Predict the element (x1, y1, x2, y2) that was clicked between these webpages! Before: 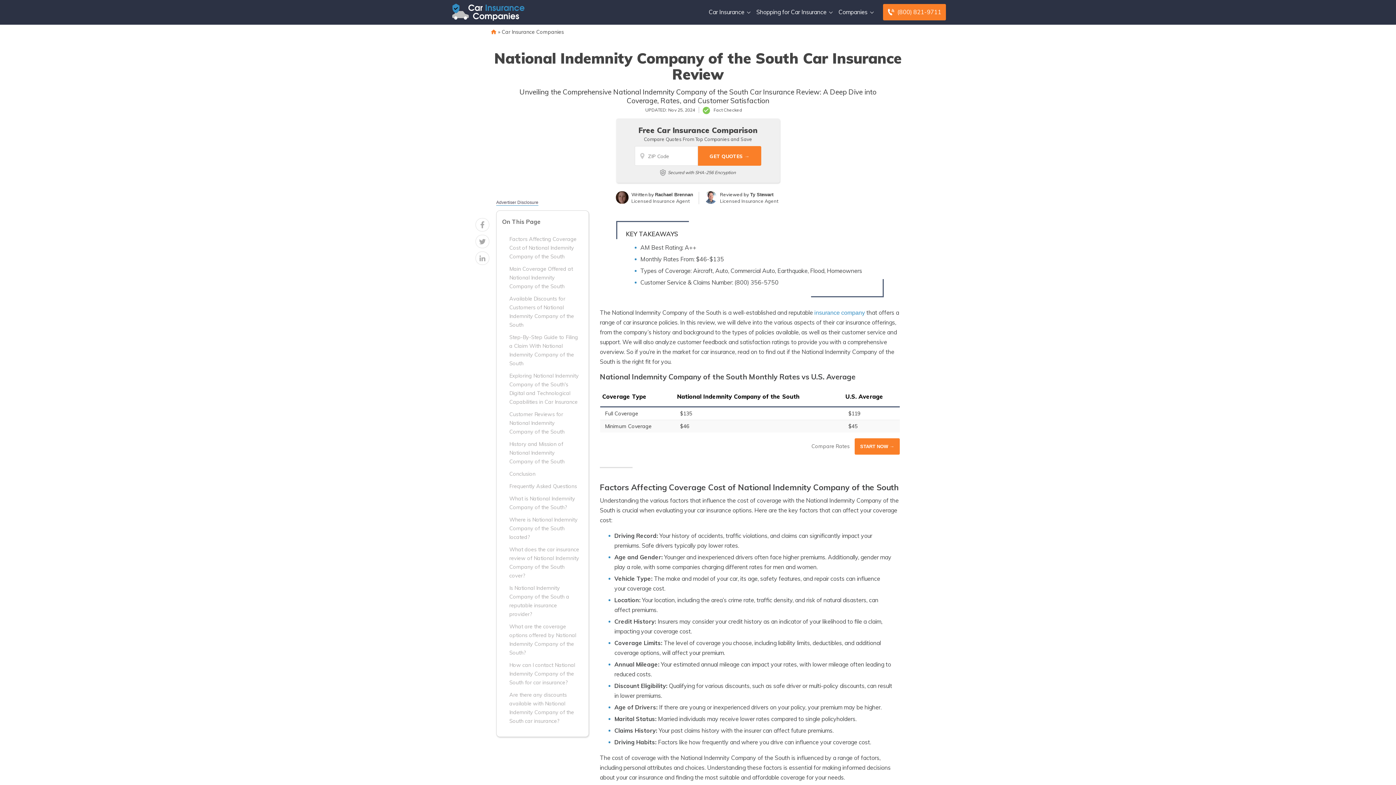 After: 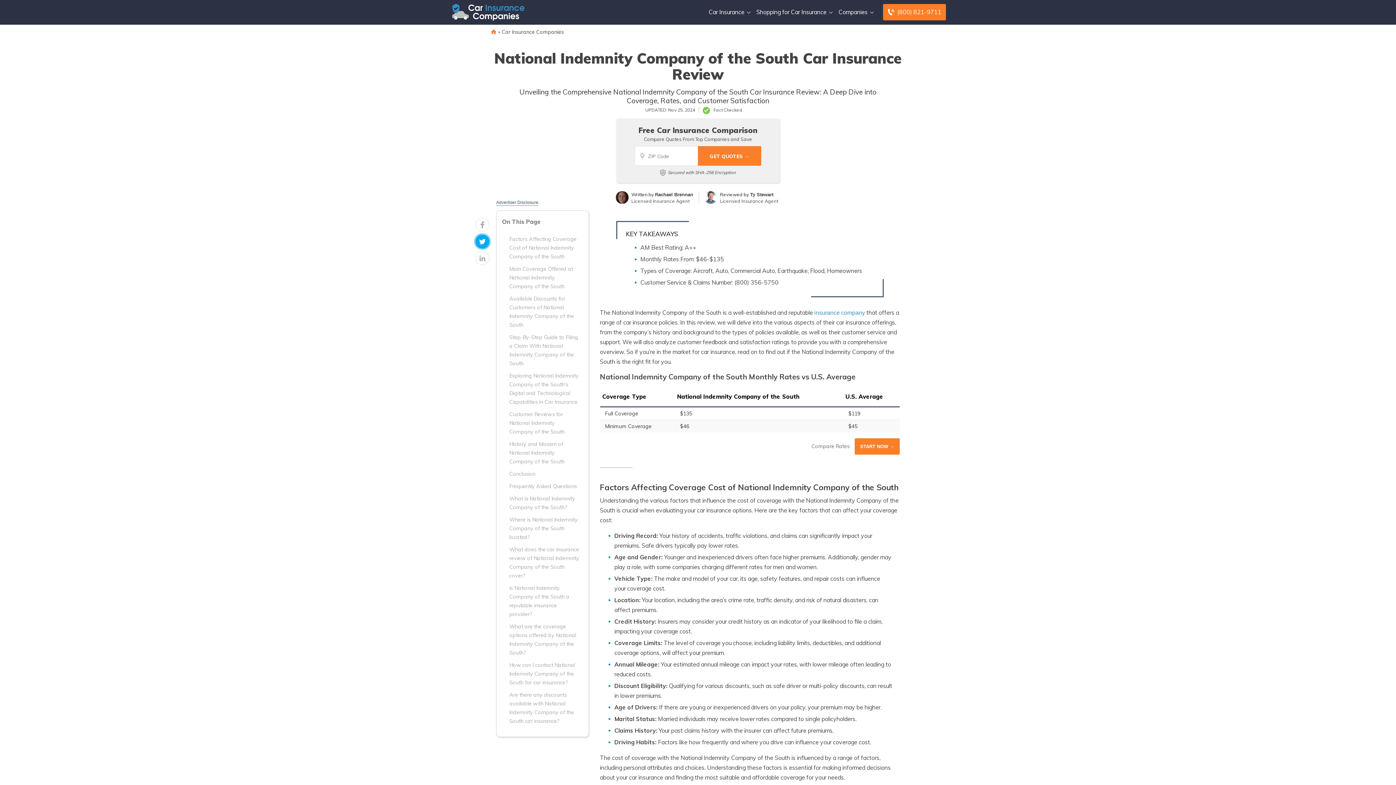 Action: bbox: (475, 234, 489, 248)